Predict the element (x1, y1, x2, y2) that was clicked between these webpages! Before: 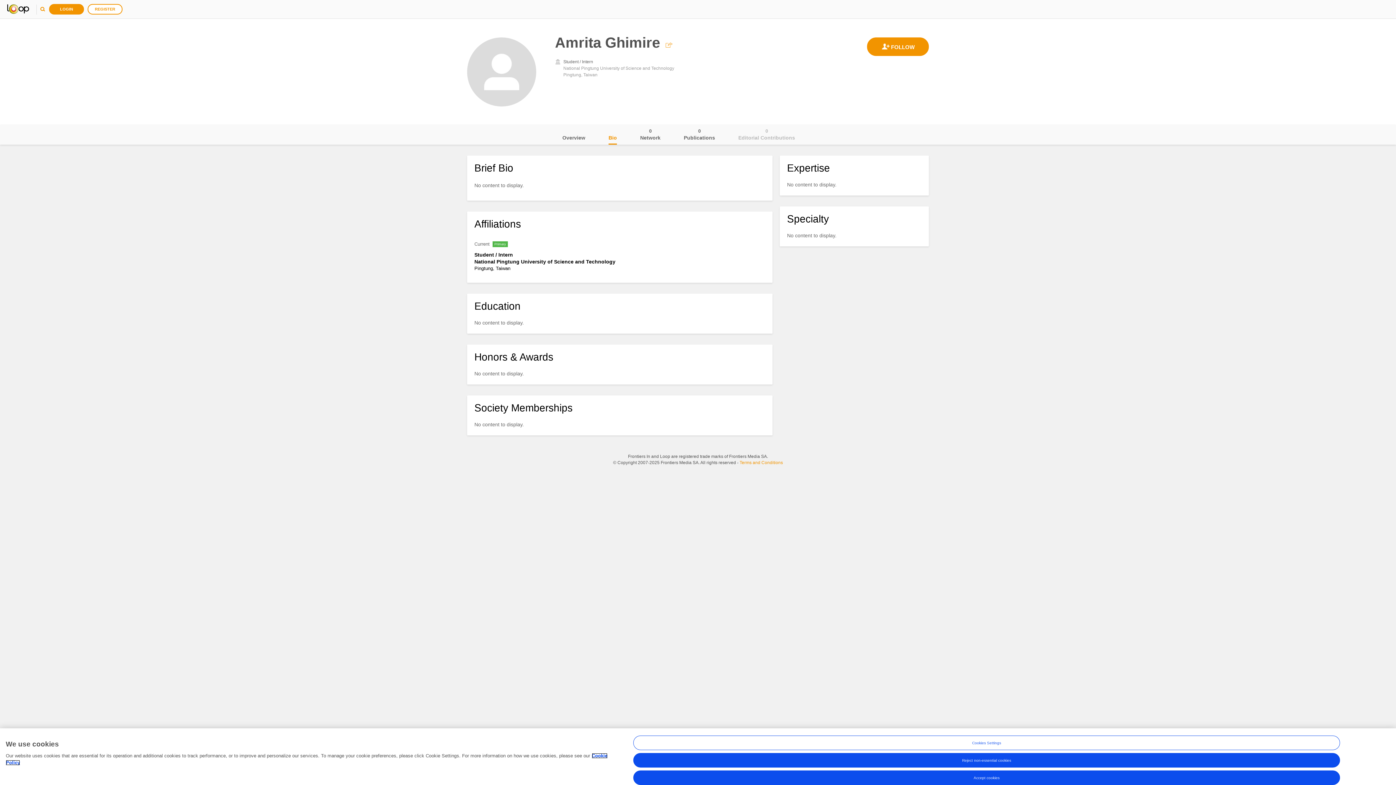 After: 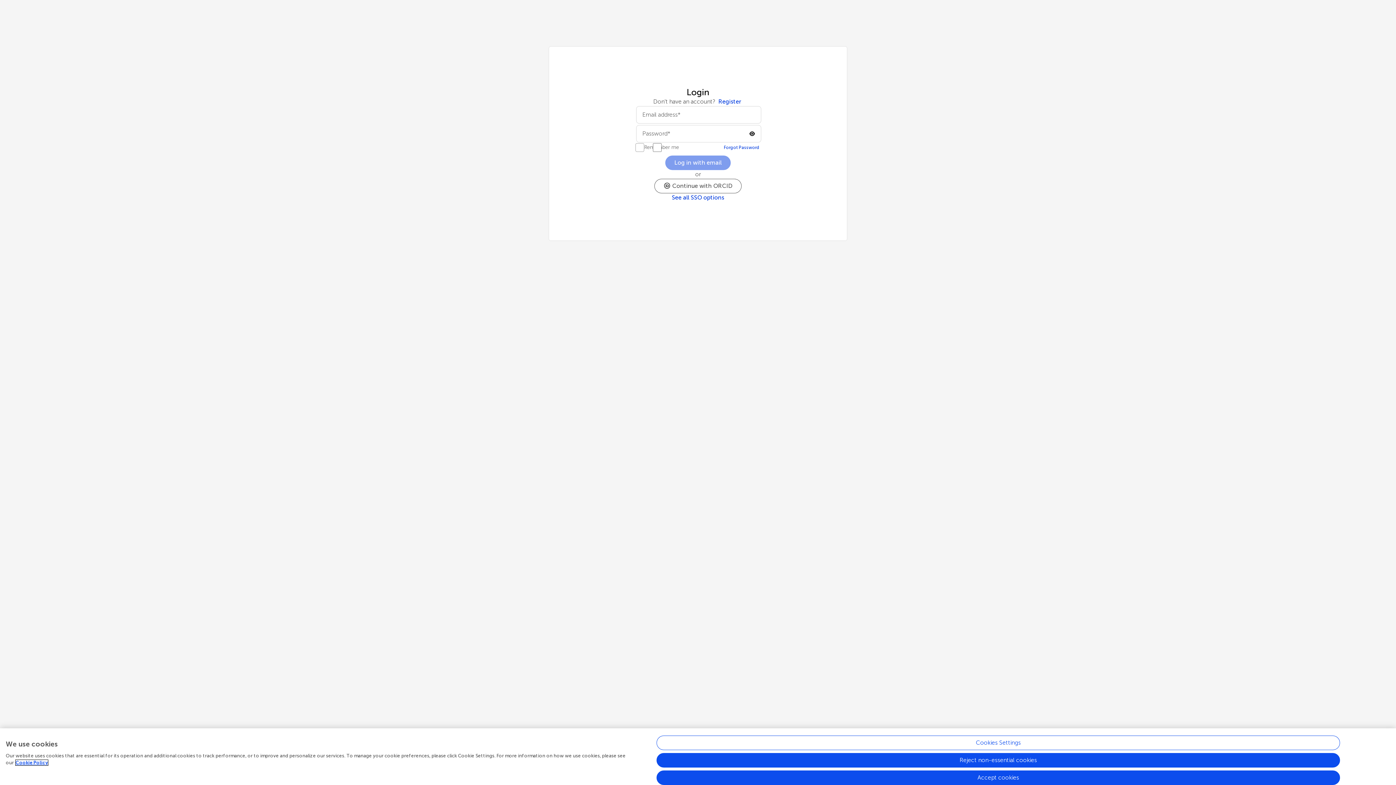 Action: label: LOGIN bbox: (49, 4, 84, 14)